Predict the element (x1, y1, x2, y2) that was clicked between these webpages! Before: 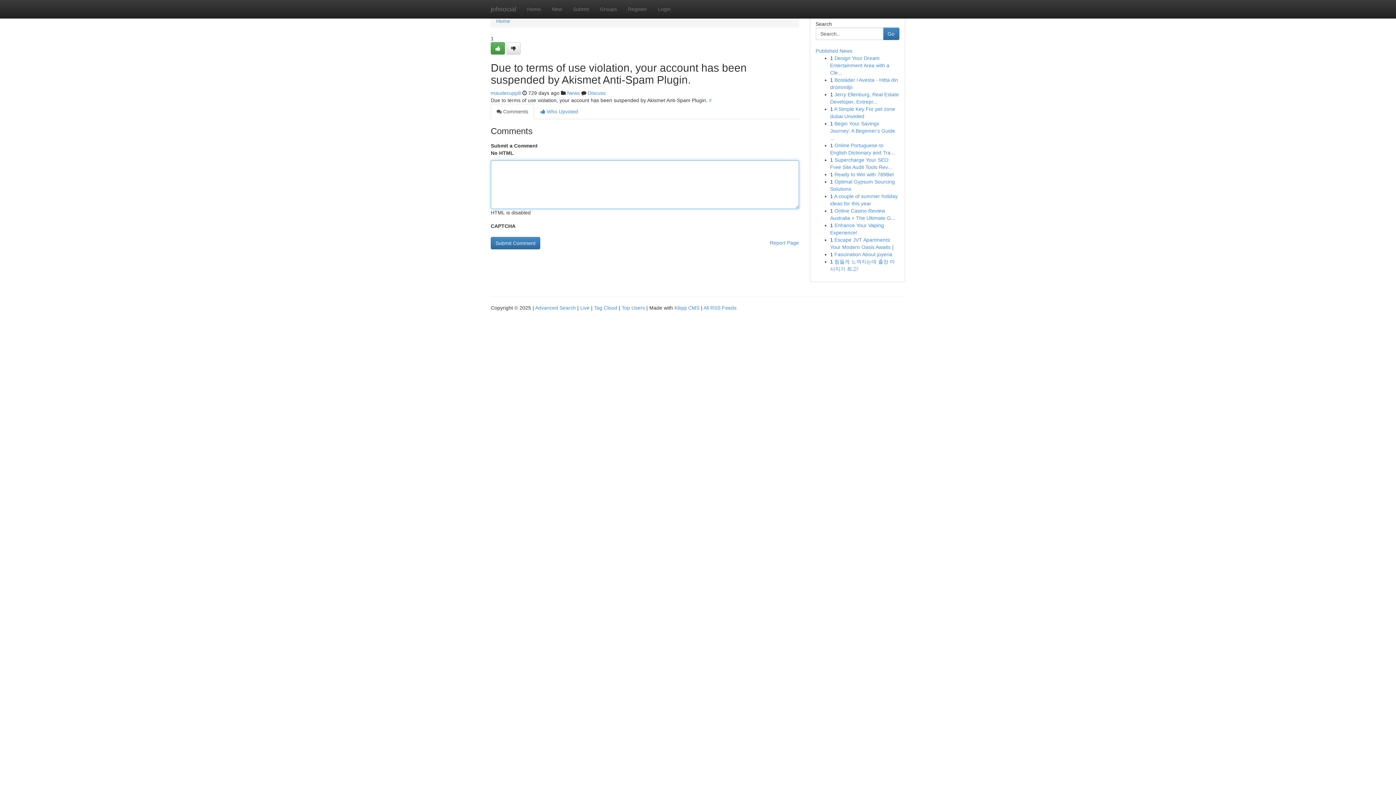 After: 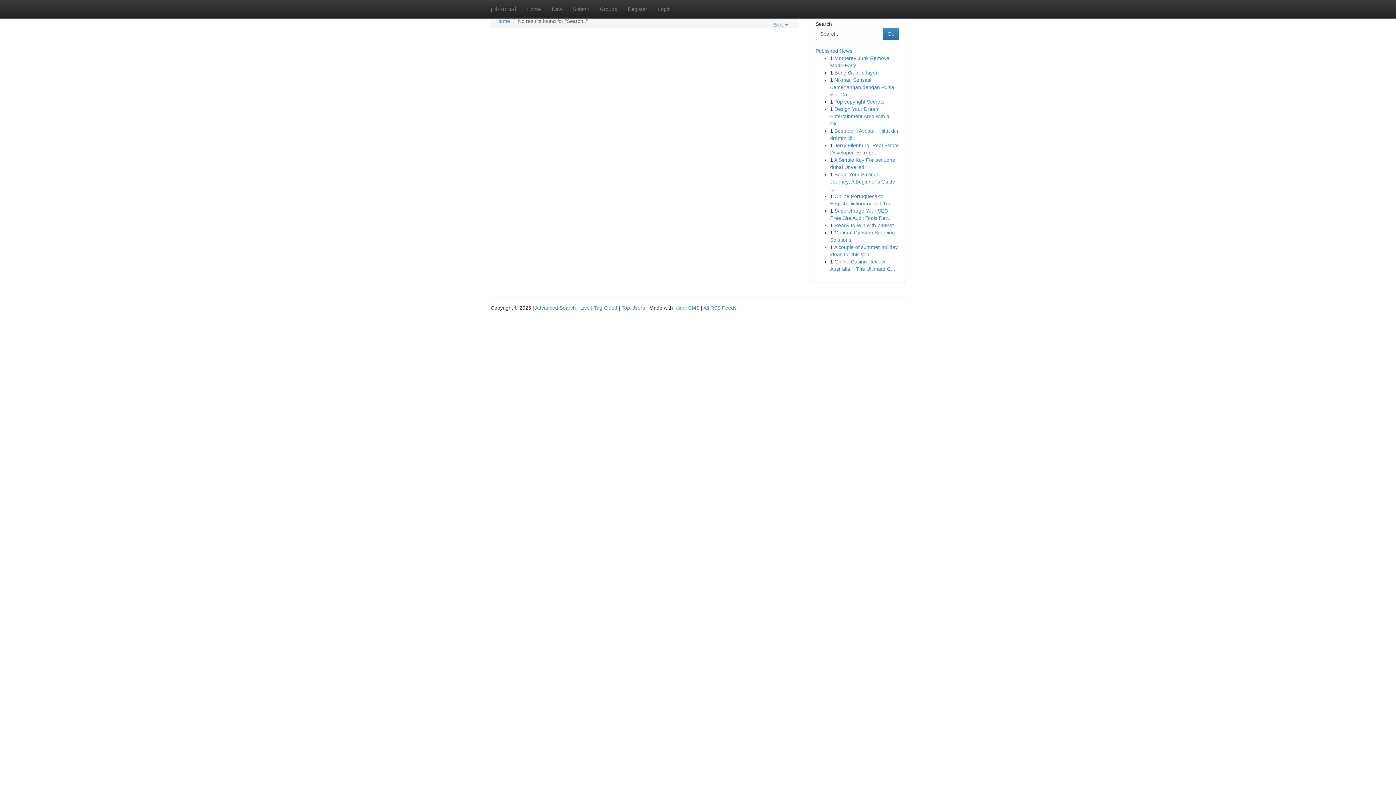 Action: label: Go bbox: (883, 27, 899, 40)